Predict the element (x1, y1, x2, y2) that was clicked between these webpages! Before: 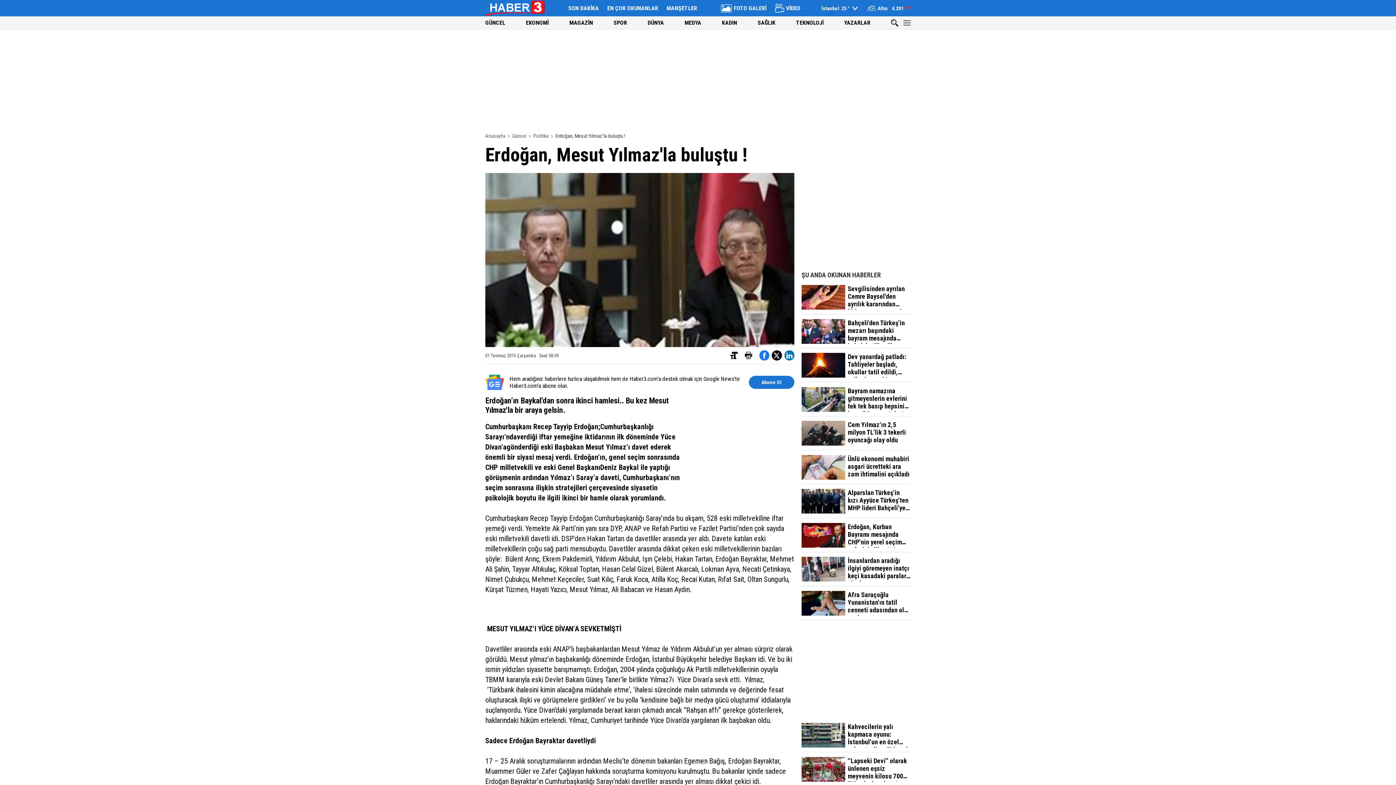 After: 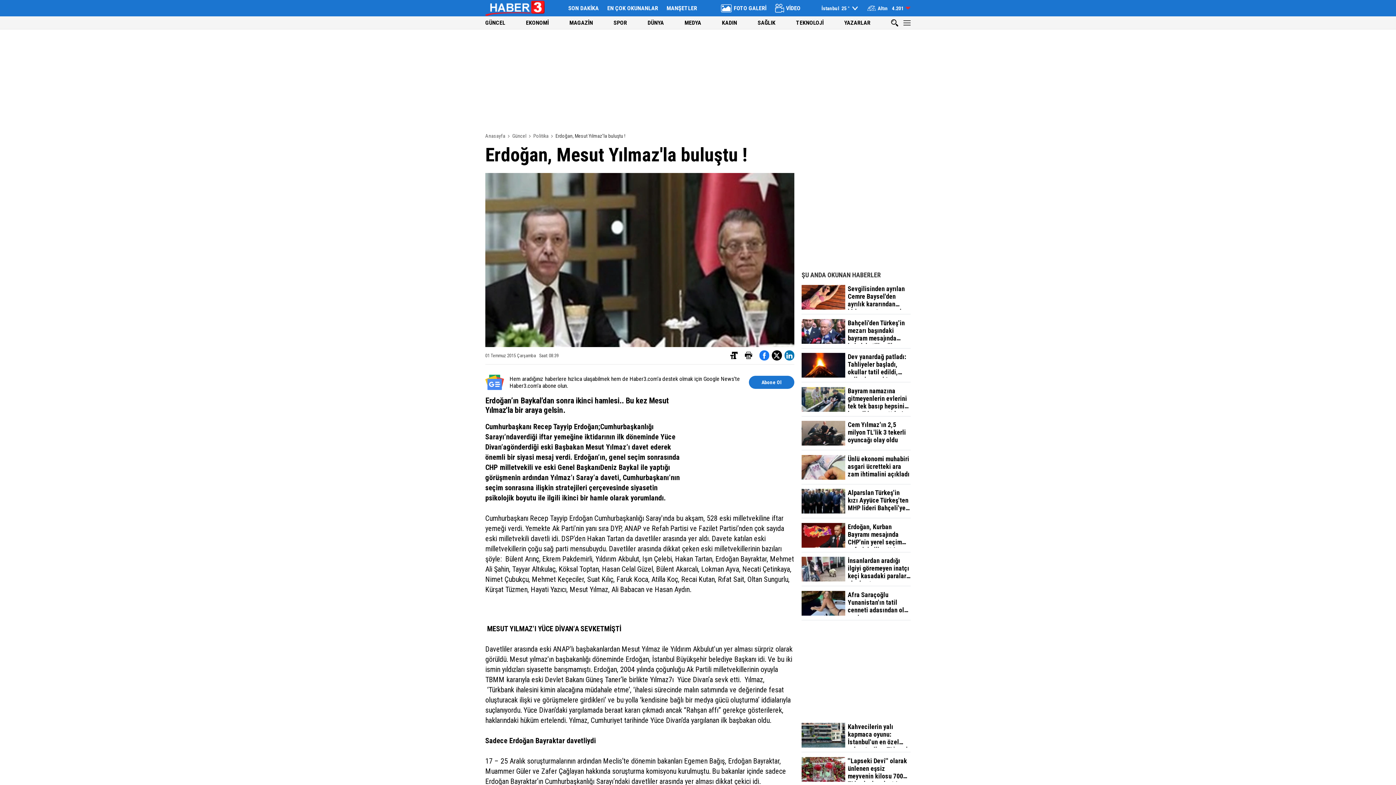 Action: bbox: (801, 387, 910, 416) label: Bayram namazına gitmeyenlerin evlerini tek tek basıp hepsini buz gibi suya attılar!